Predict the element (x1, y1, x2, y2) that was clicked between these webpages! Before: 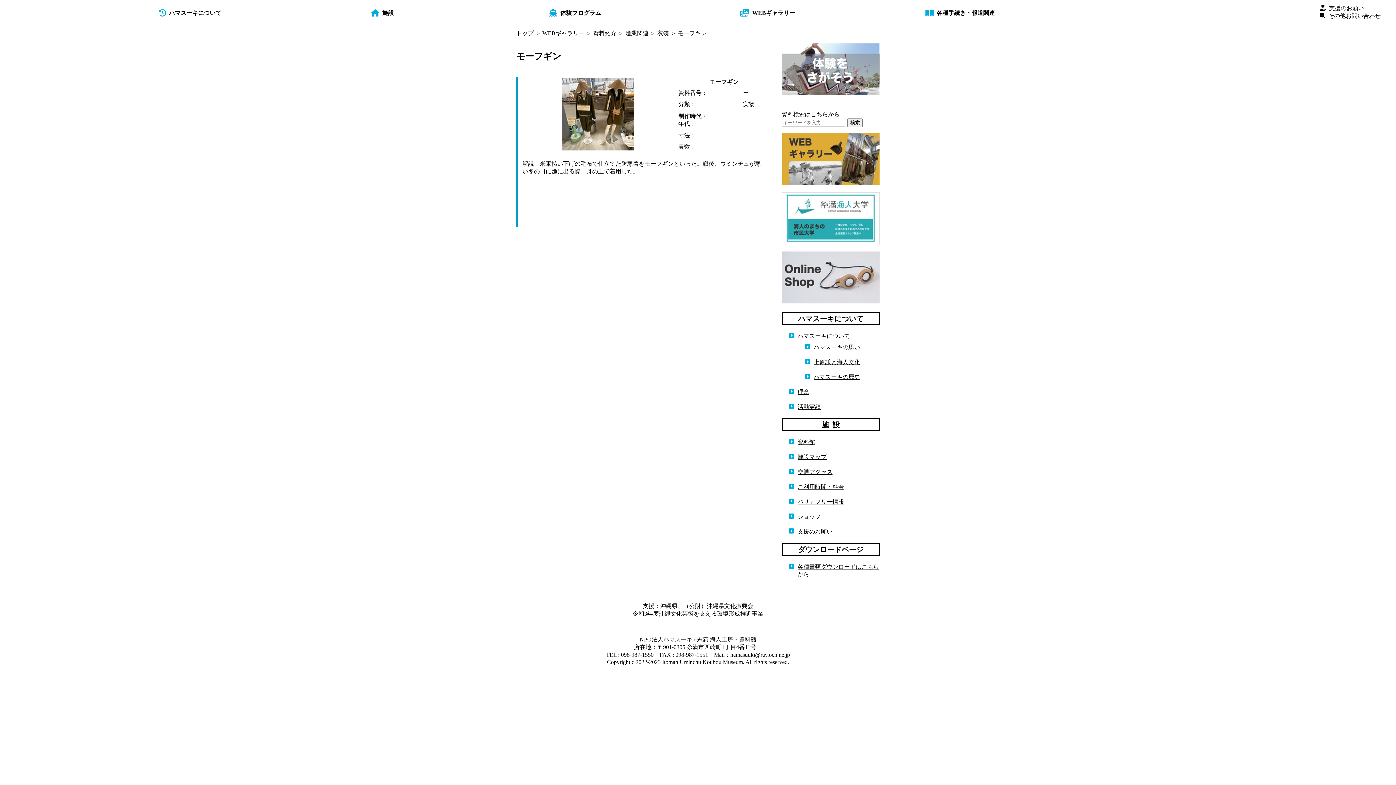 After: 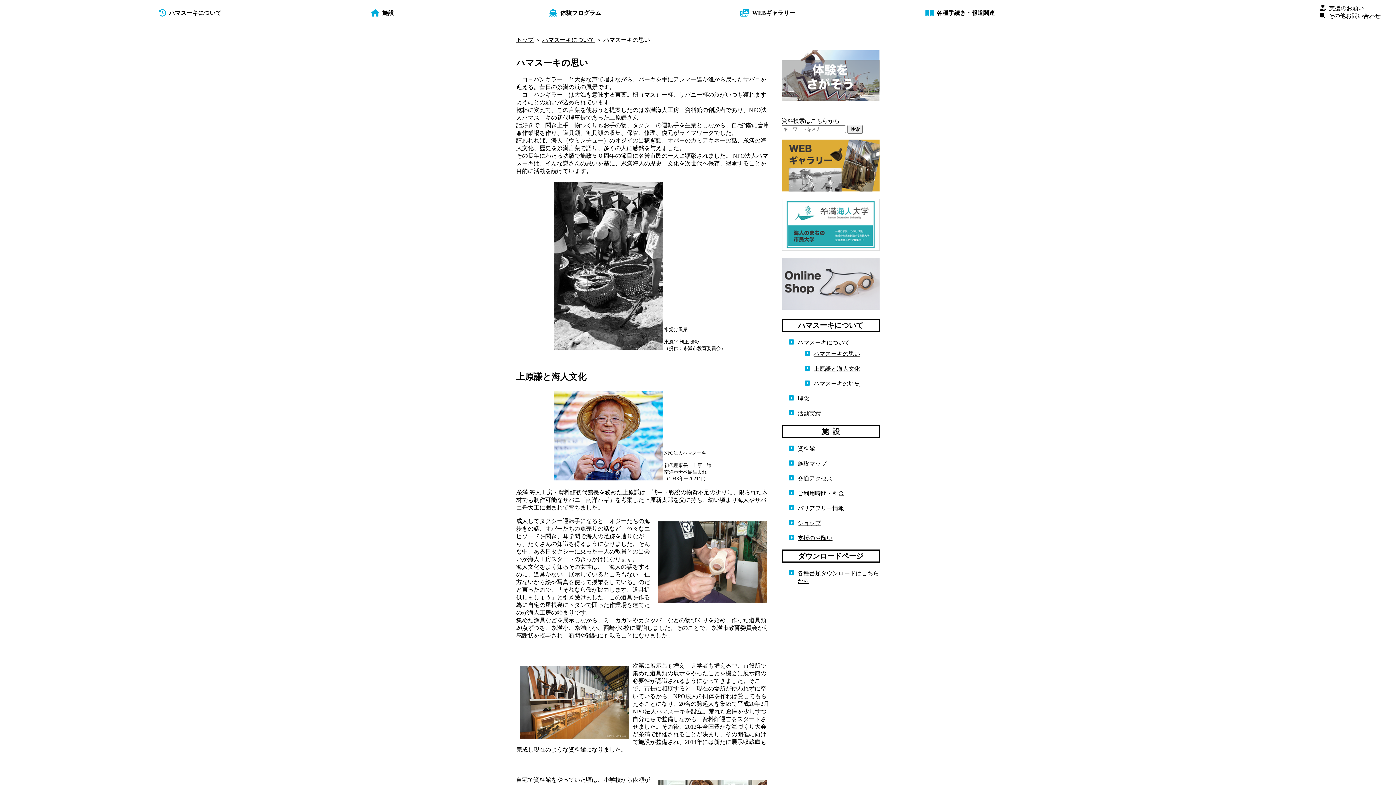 Action: bbox: (813, 374, 860, 380) label: ハマスーキの歴史